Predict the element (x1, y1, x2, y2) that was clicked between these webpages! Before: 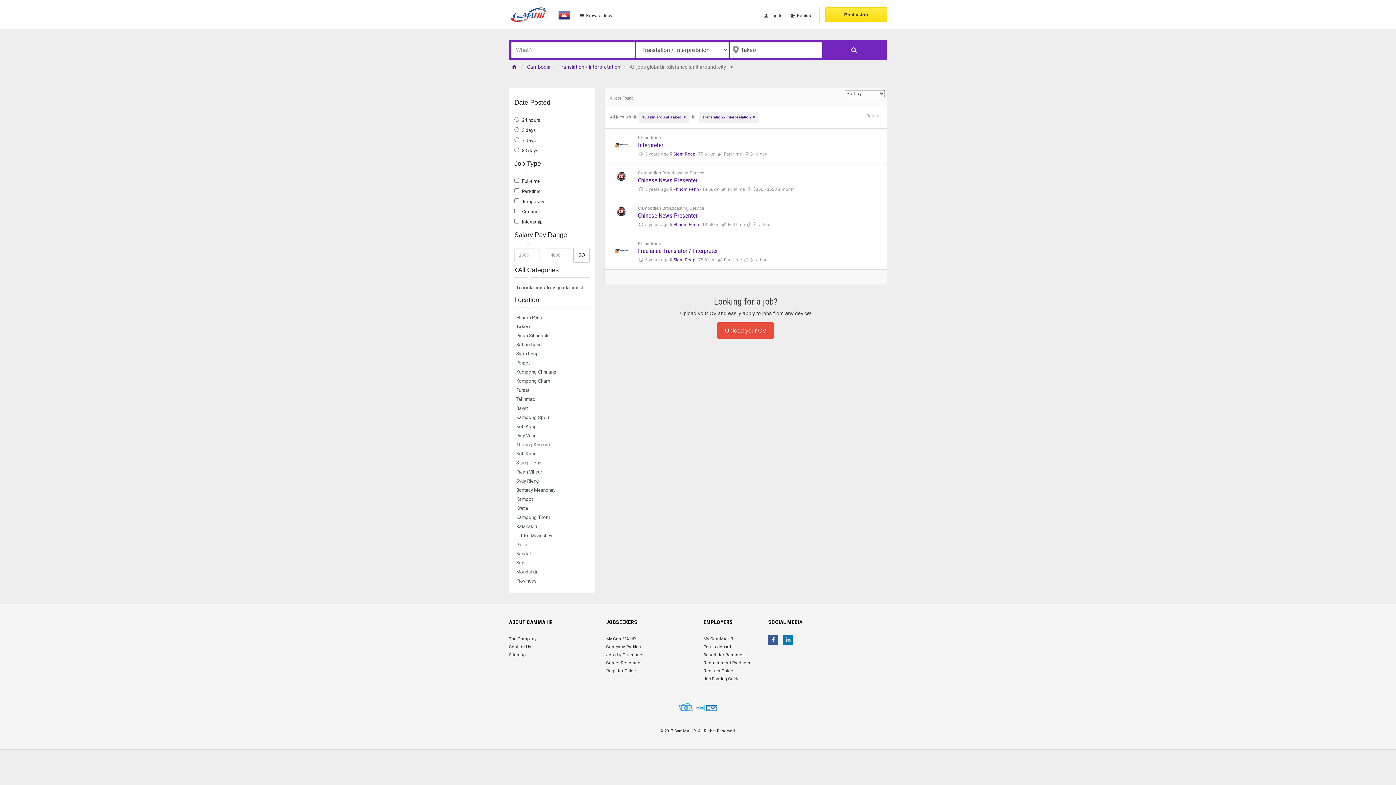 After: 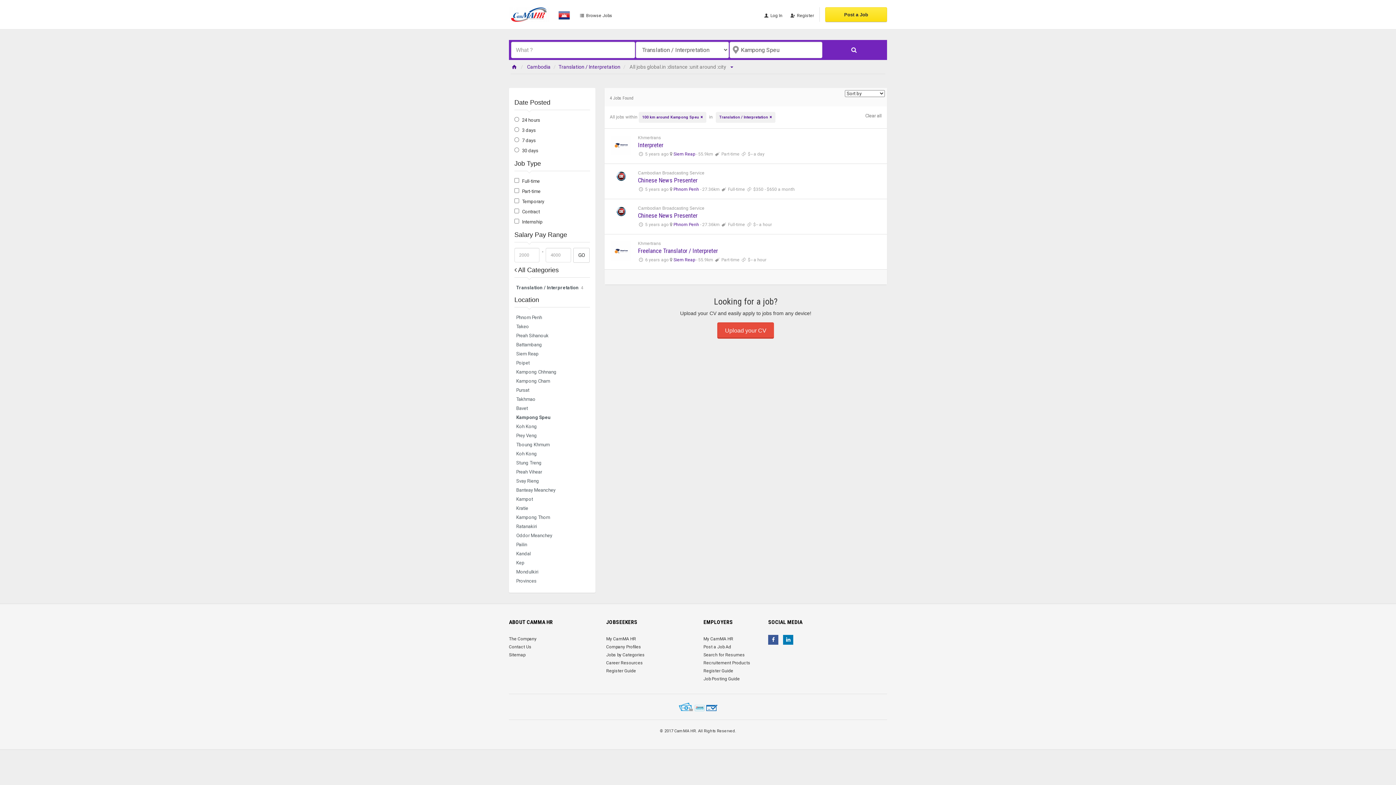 Action: label: Kampong Speu bbox: (514, 413, 590, 422)